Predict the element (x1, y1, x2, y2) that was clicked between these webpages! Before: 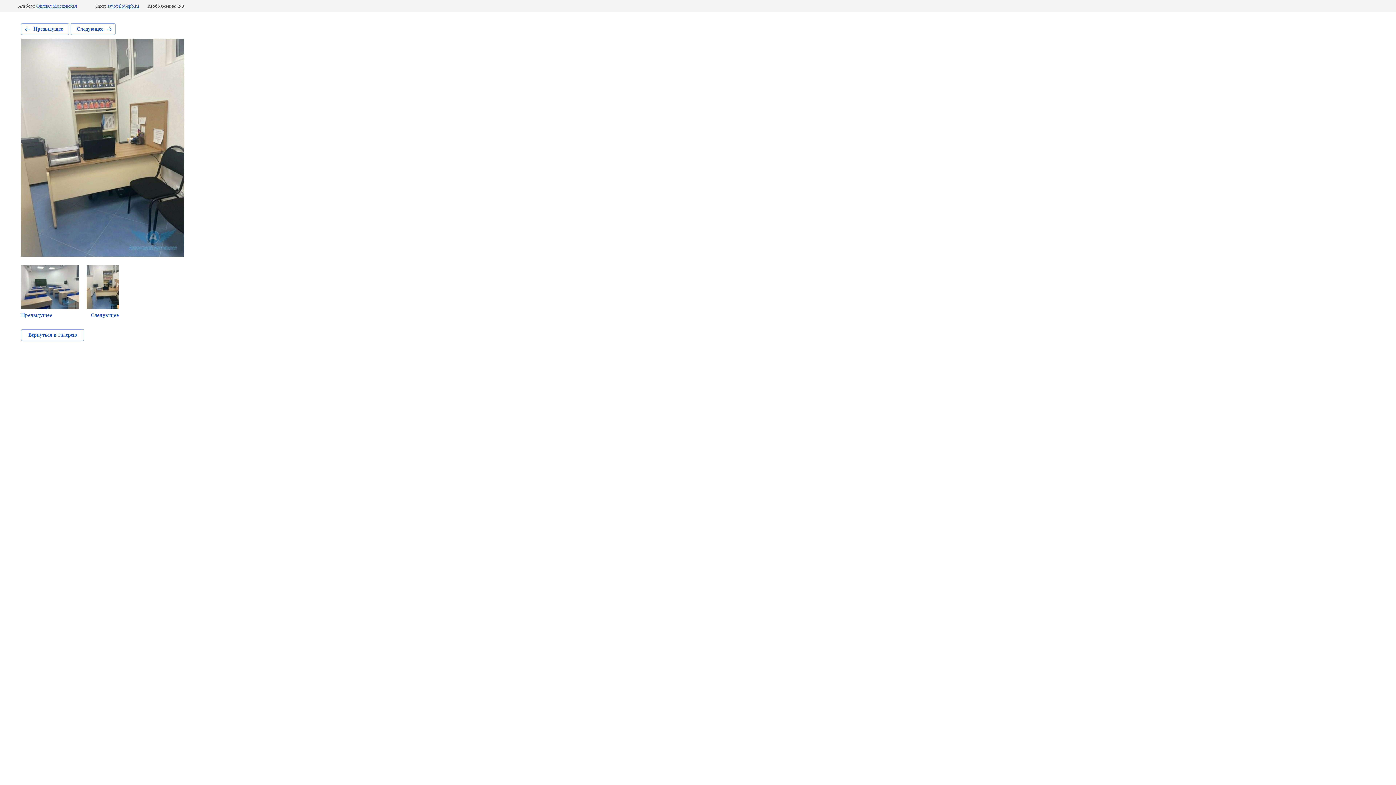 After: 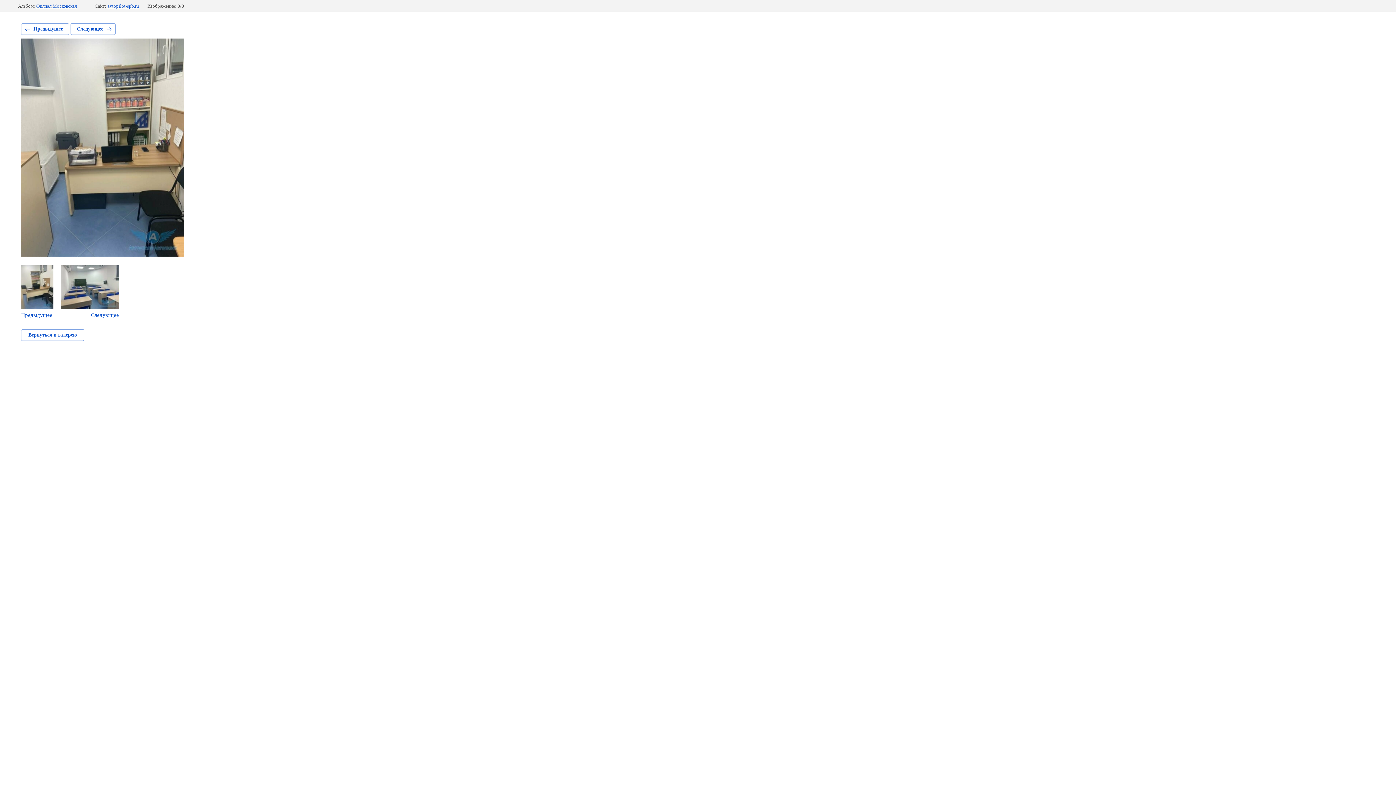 Action: bbox: (86, 265, 118, 318) label: Следующее